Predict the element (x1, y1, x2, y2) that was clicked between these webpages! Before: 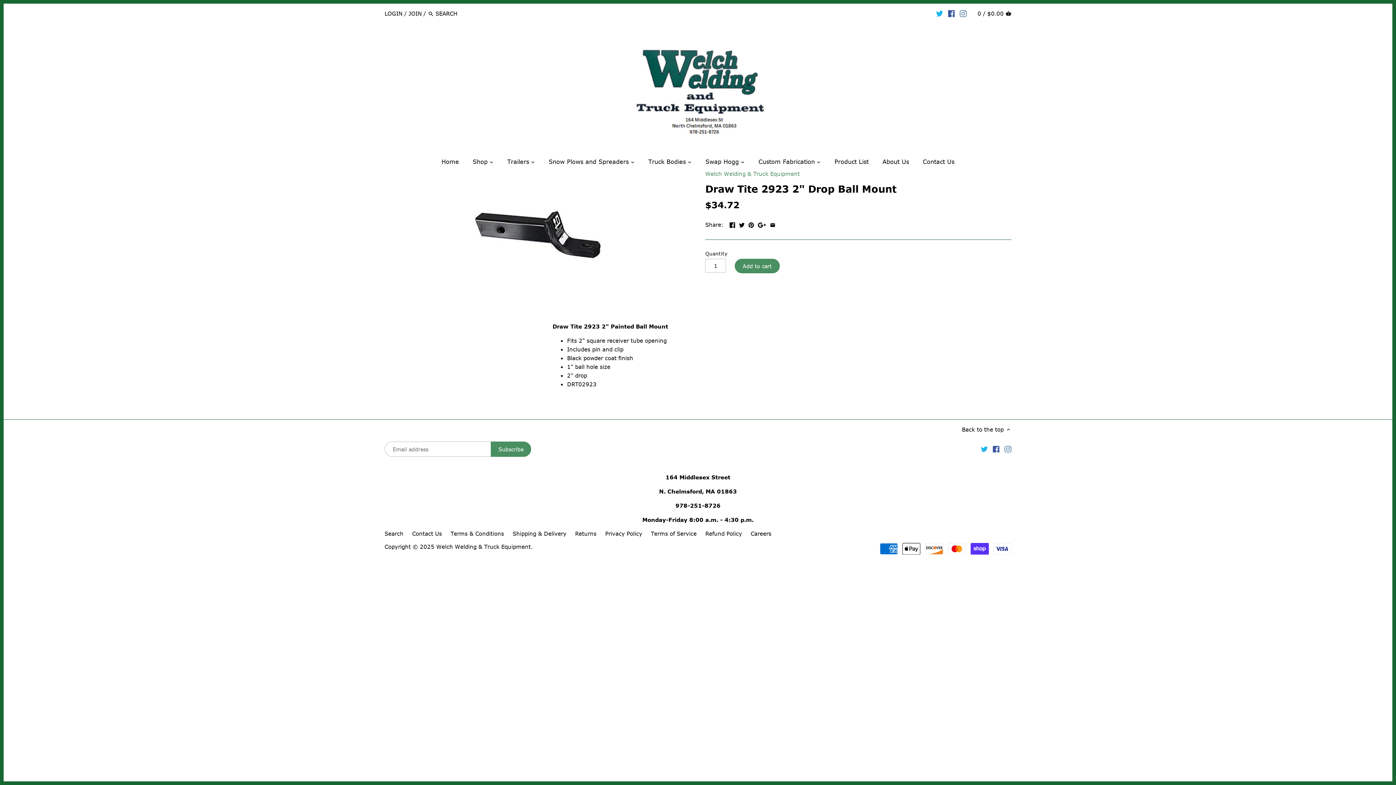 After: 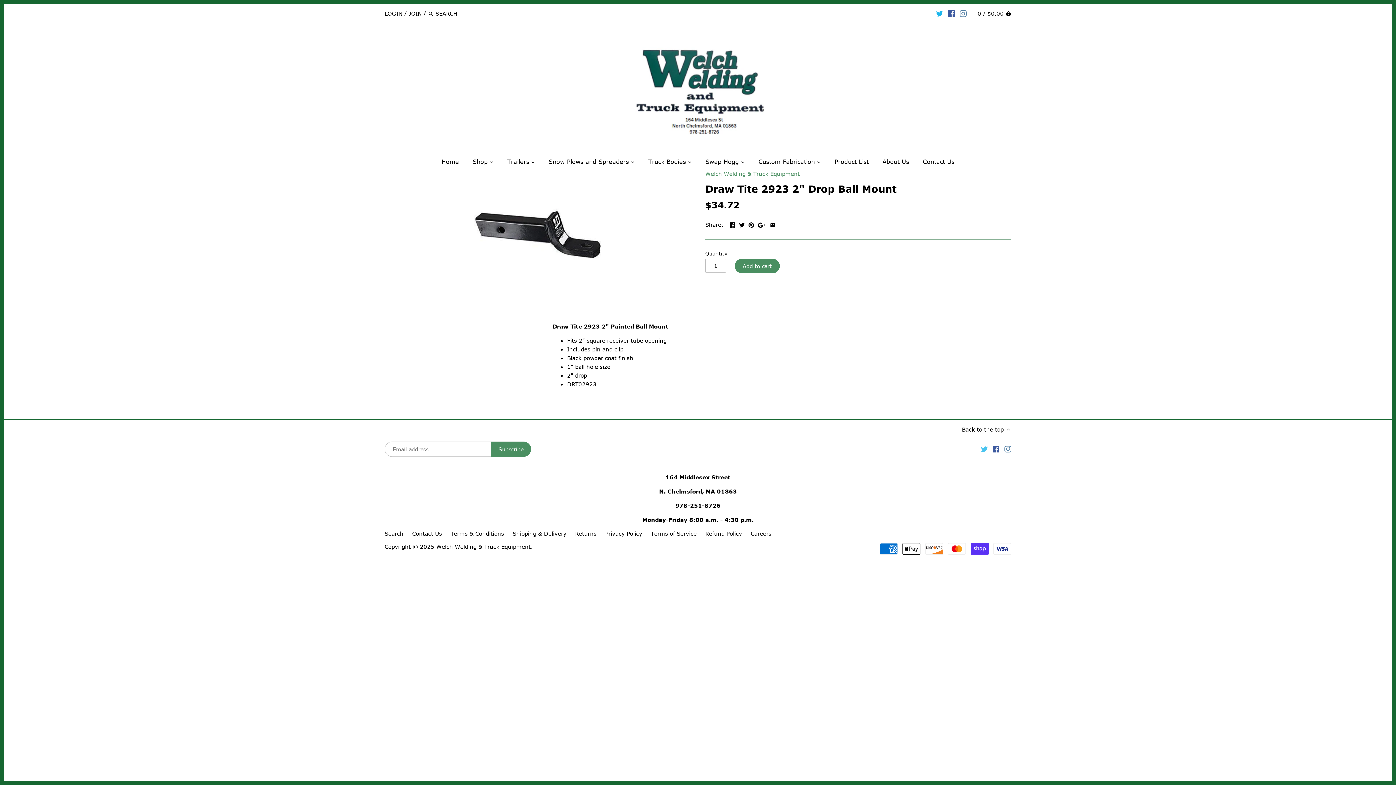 Action: bbox: (981, 445, 987, 452)